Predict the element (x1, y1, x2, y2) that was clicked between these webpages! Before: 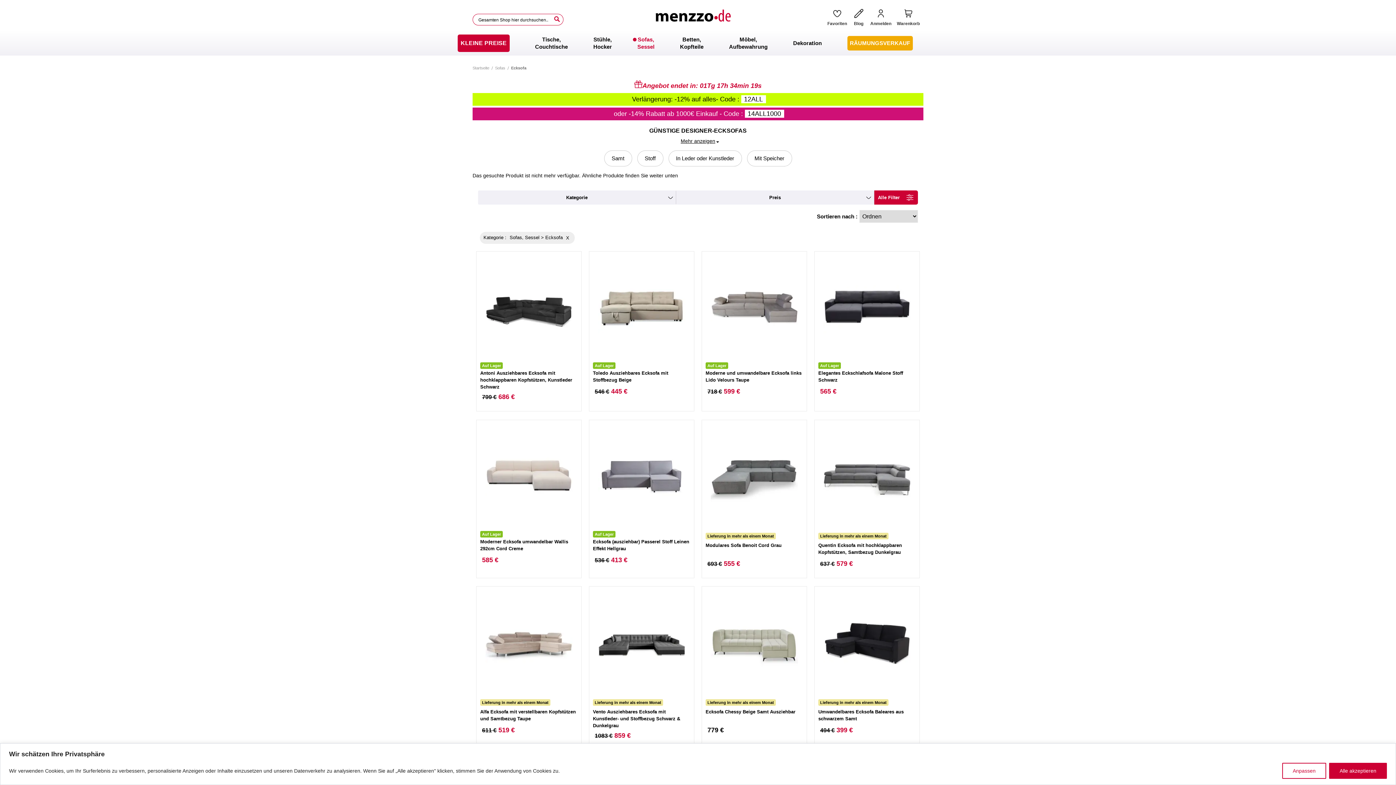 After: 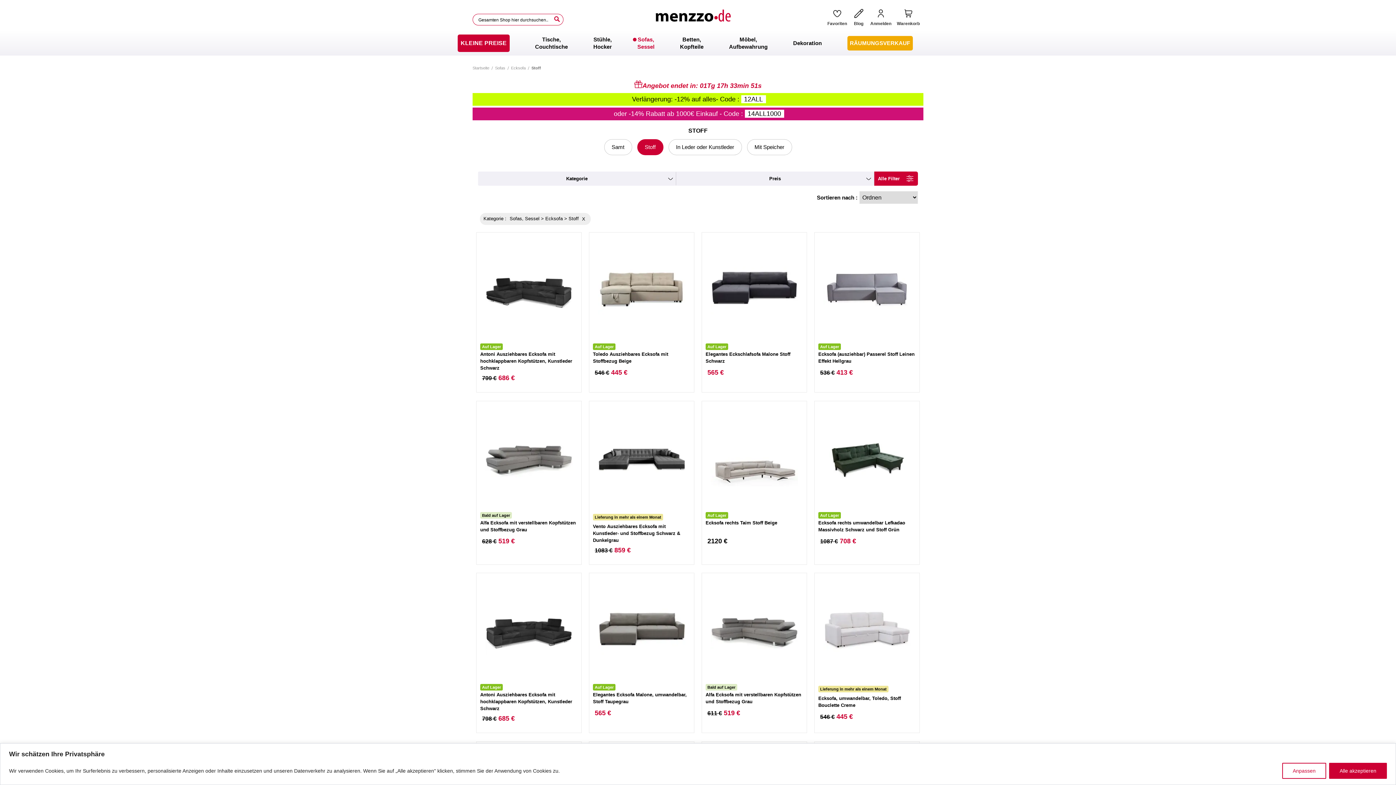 Action: bbox: (637, 150, 663, 166) label: Stoff